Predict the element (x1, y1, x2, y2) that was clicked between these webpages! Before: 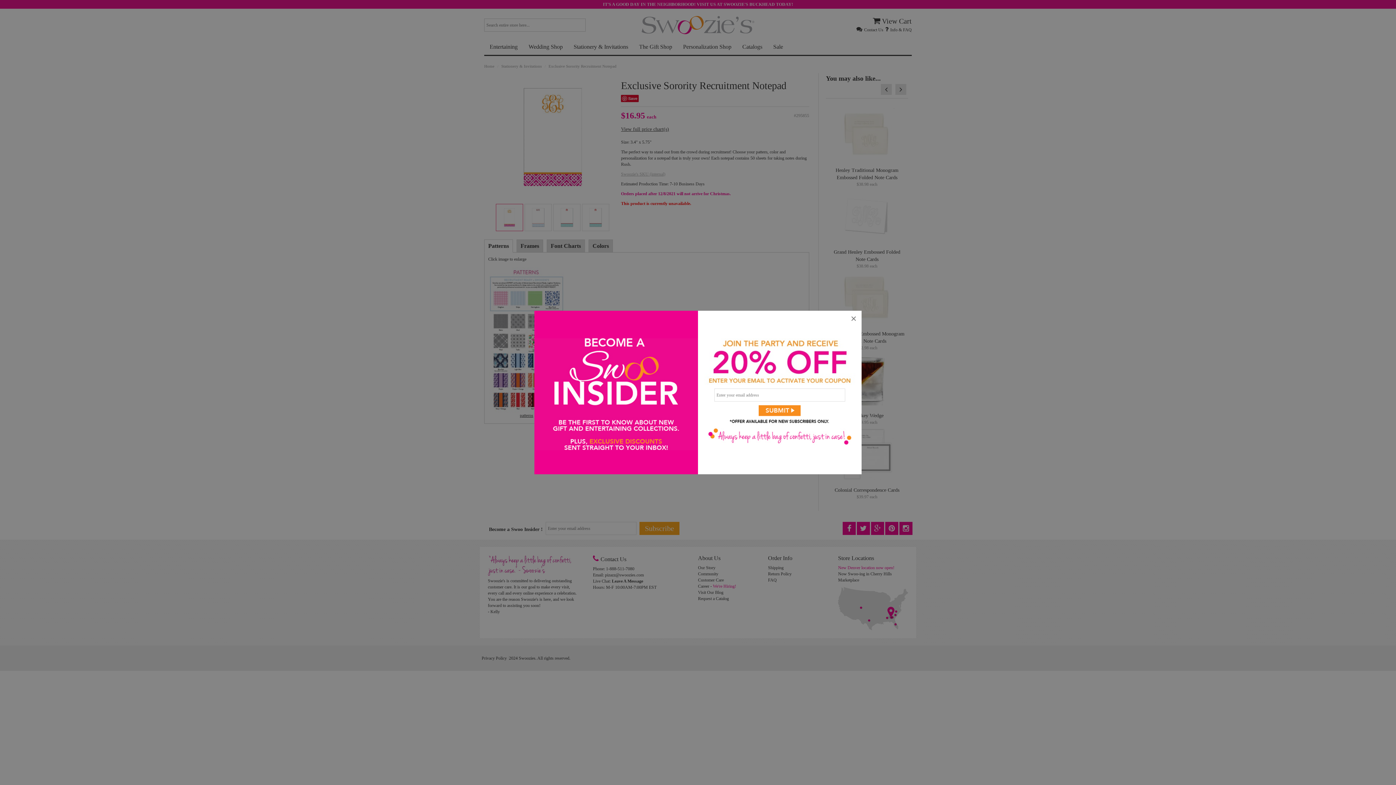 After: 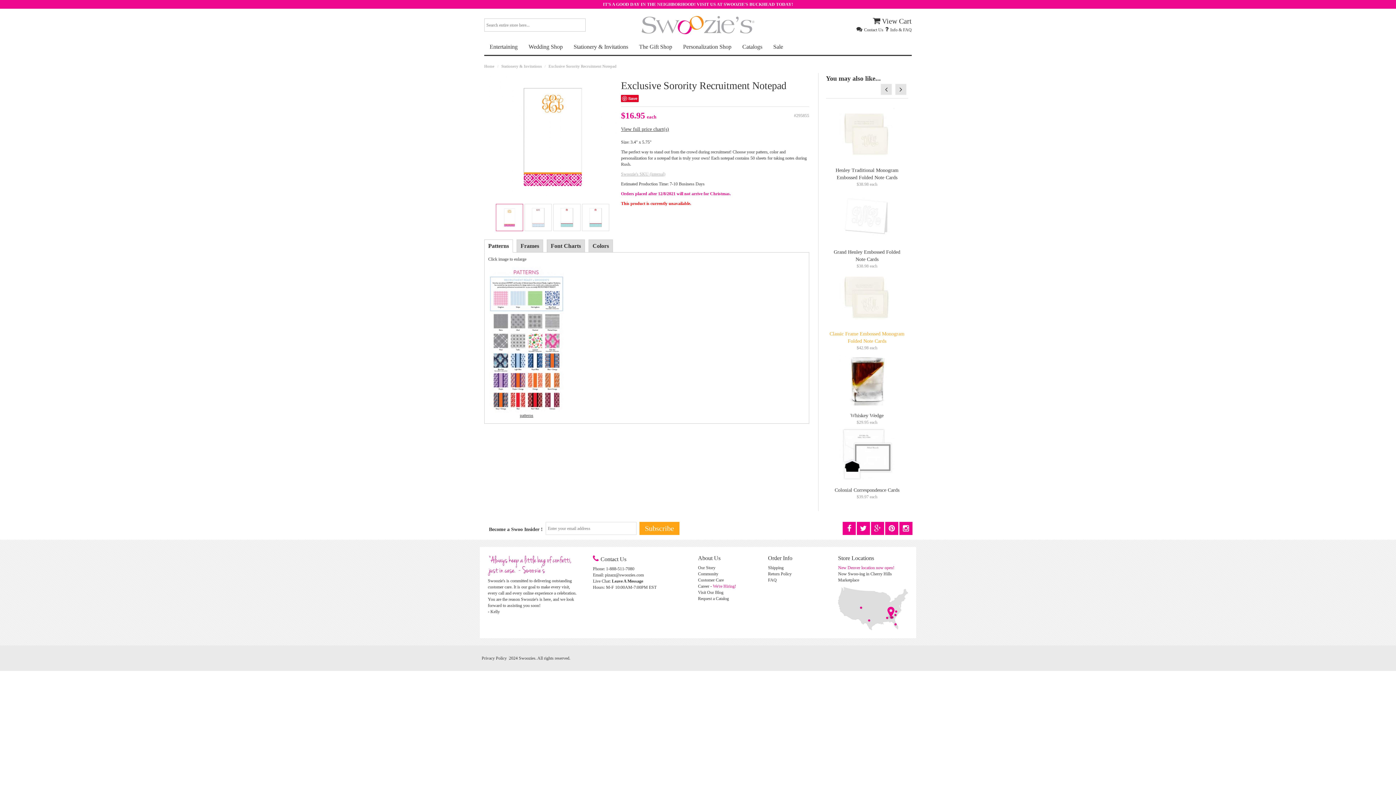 Action: label: × bbox: (845, 310, 861, 326)